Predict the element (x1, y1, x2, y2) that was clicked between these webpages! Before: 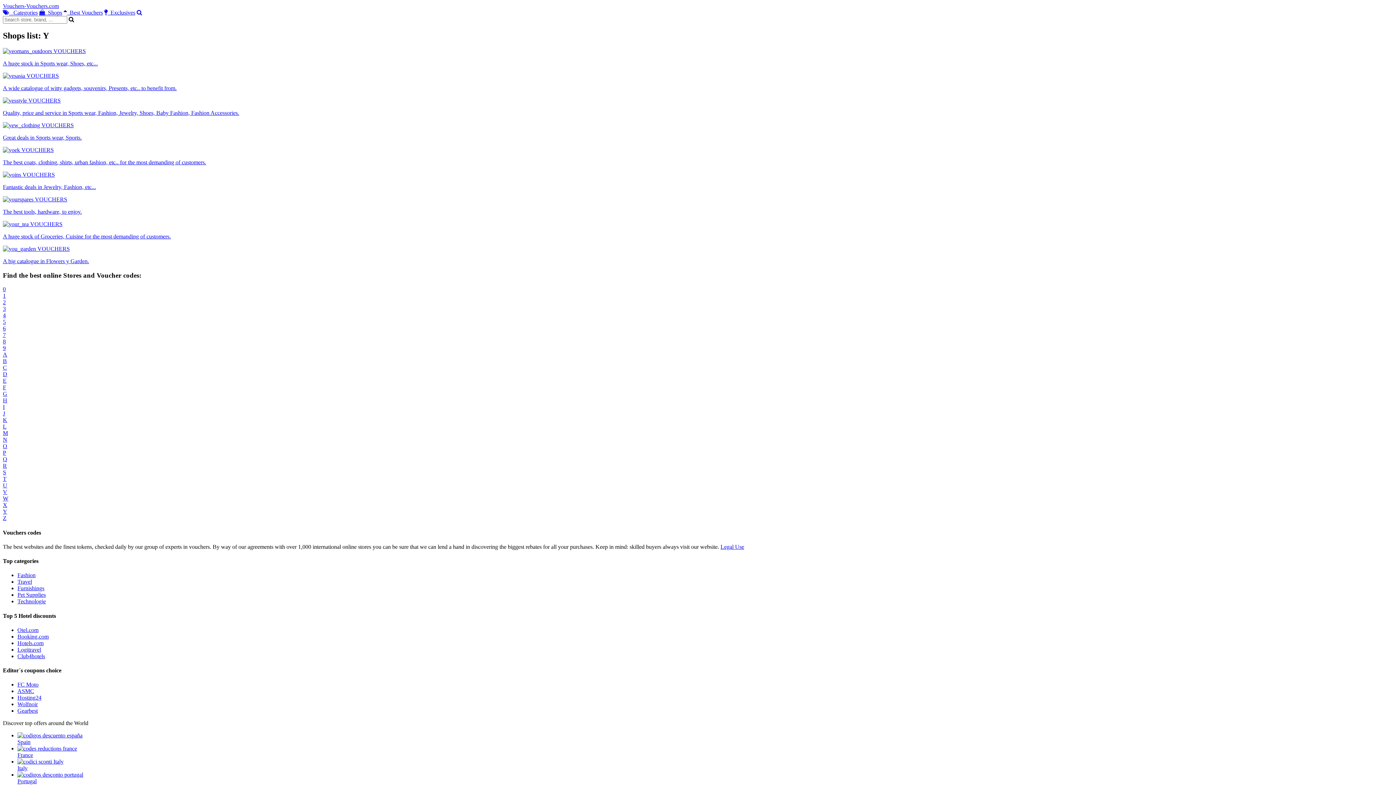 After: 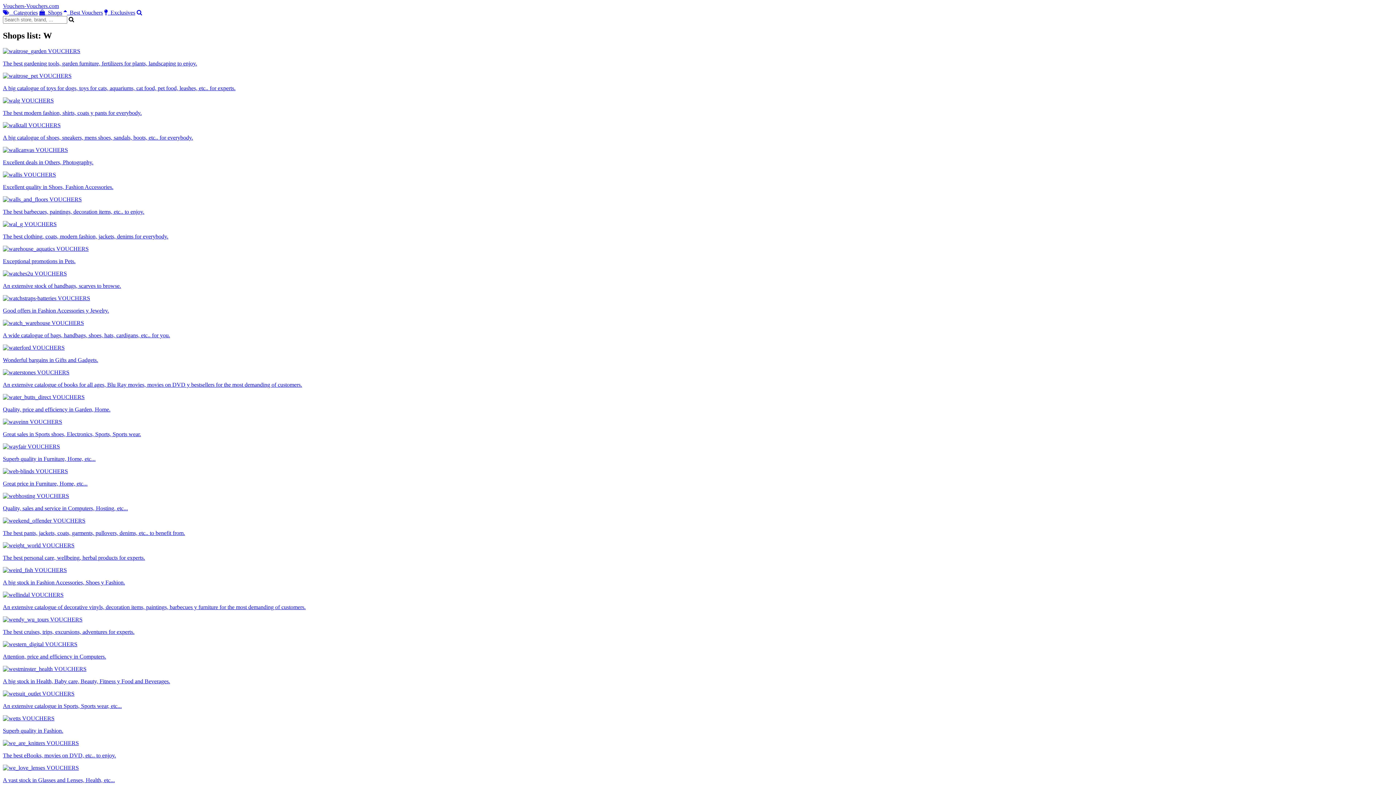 Action: label: W bbox: (2, 495, 8, 501)